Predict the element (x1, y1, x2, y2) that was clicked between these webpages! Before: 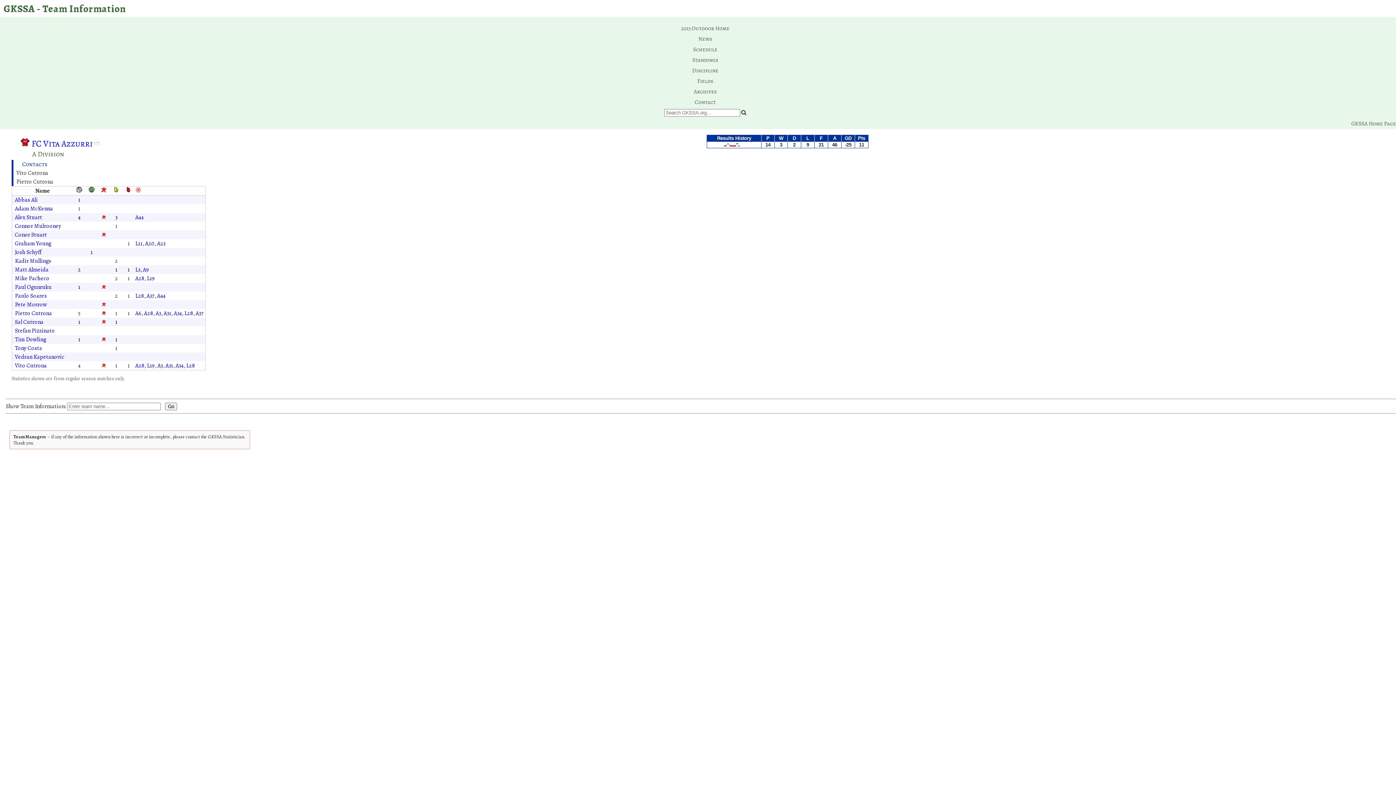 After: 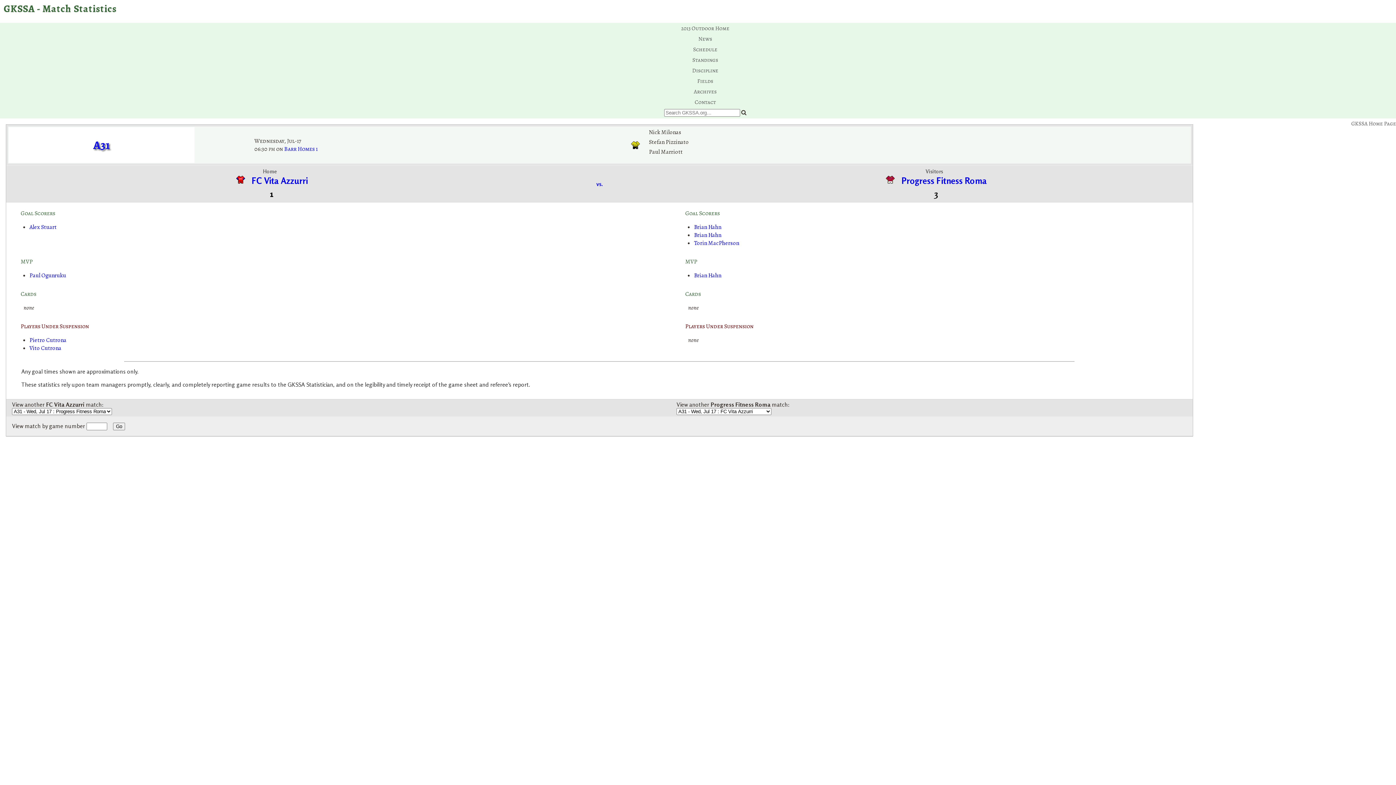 Action: bbox: (163, 309, 171, 317) label: A31